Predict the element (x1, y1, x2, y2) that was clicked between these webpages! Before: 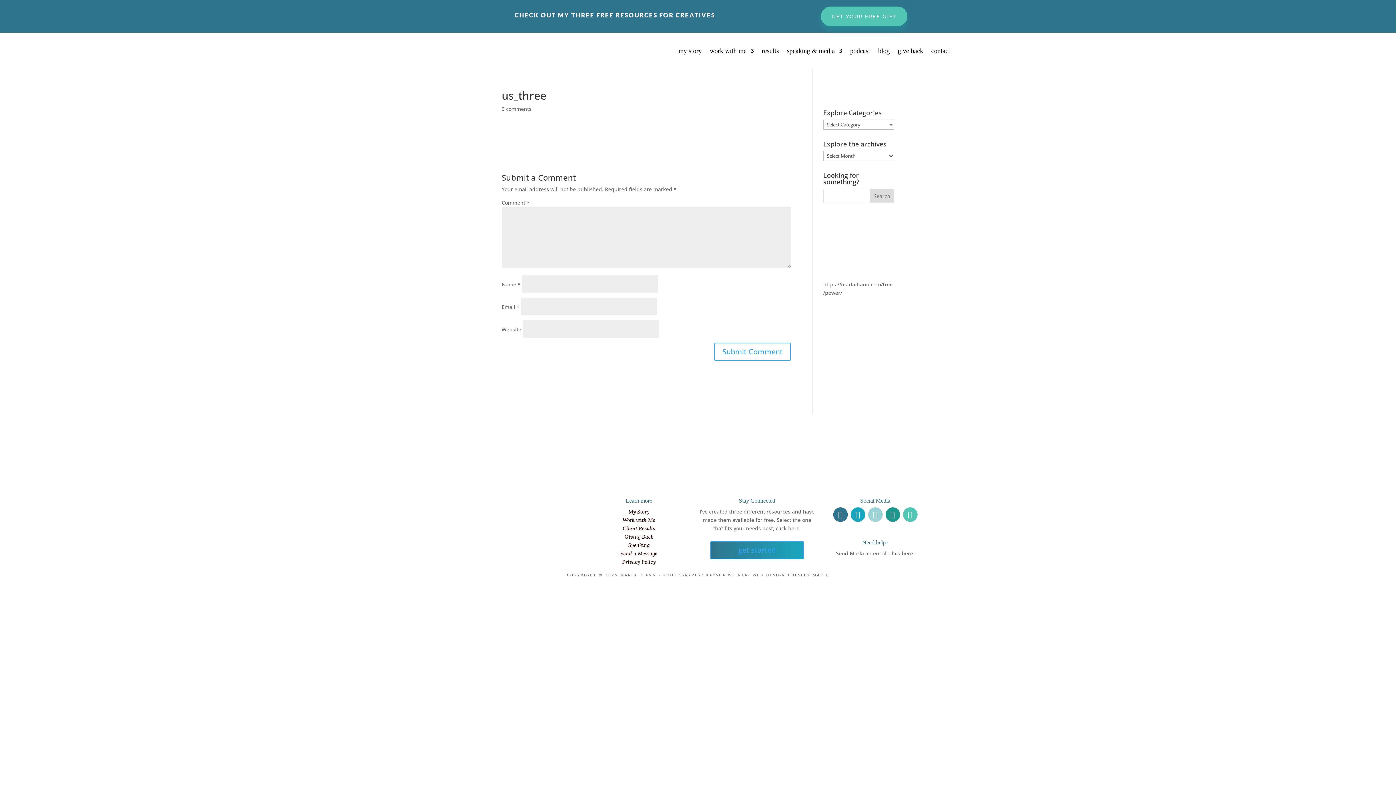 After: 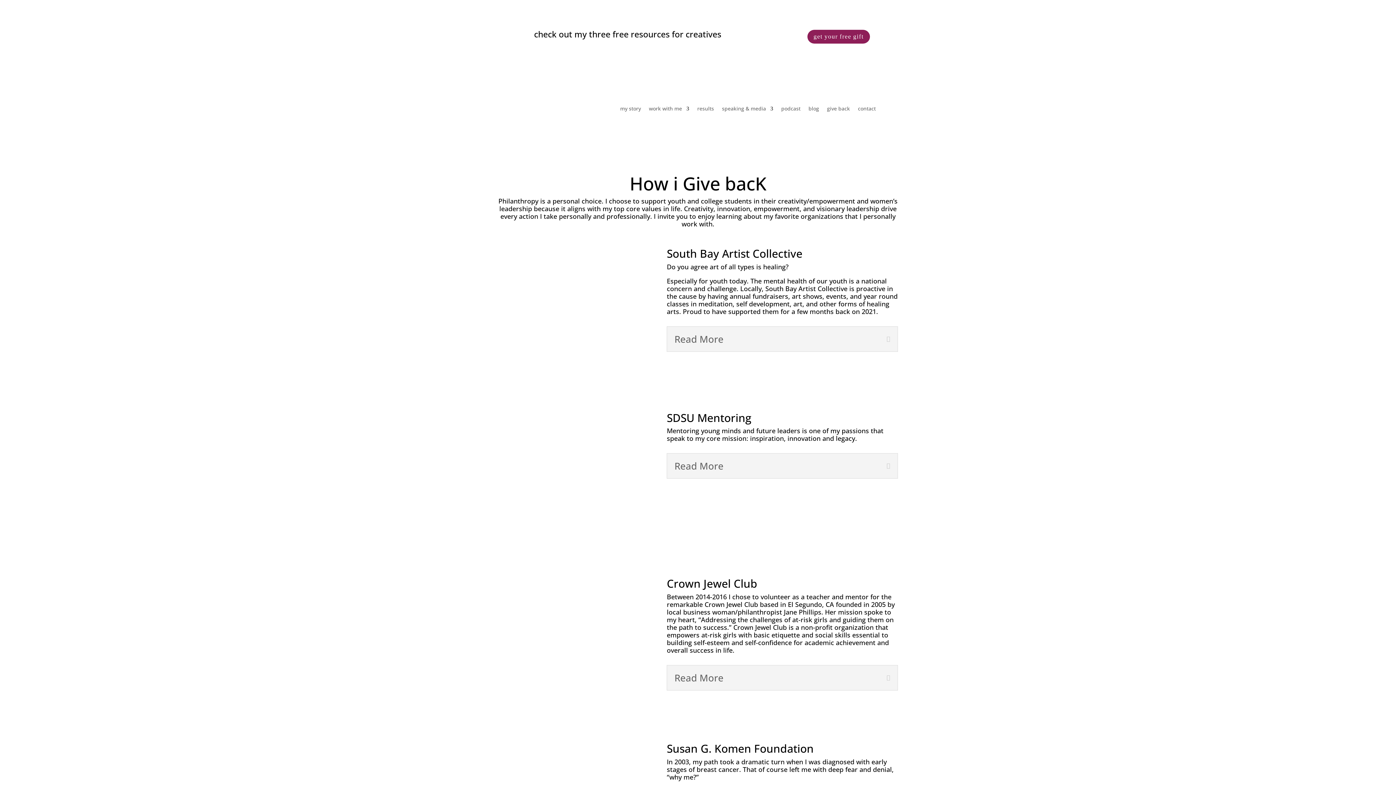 Action: label: give back bbox: (898, 48, 923, 56)